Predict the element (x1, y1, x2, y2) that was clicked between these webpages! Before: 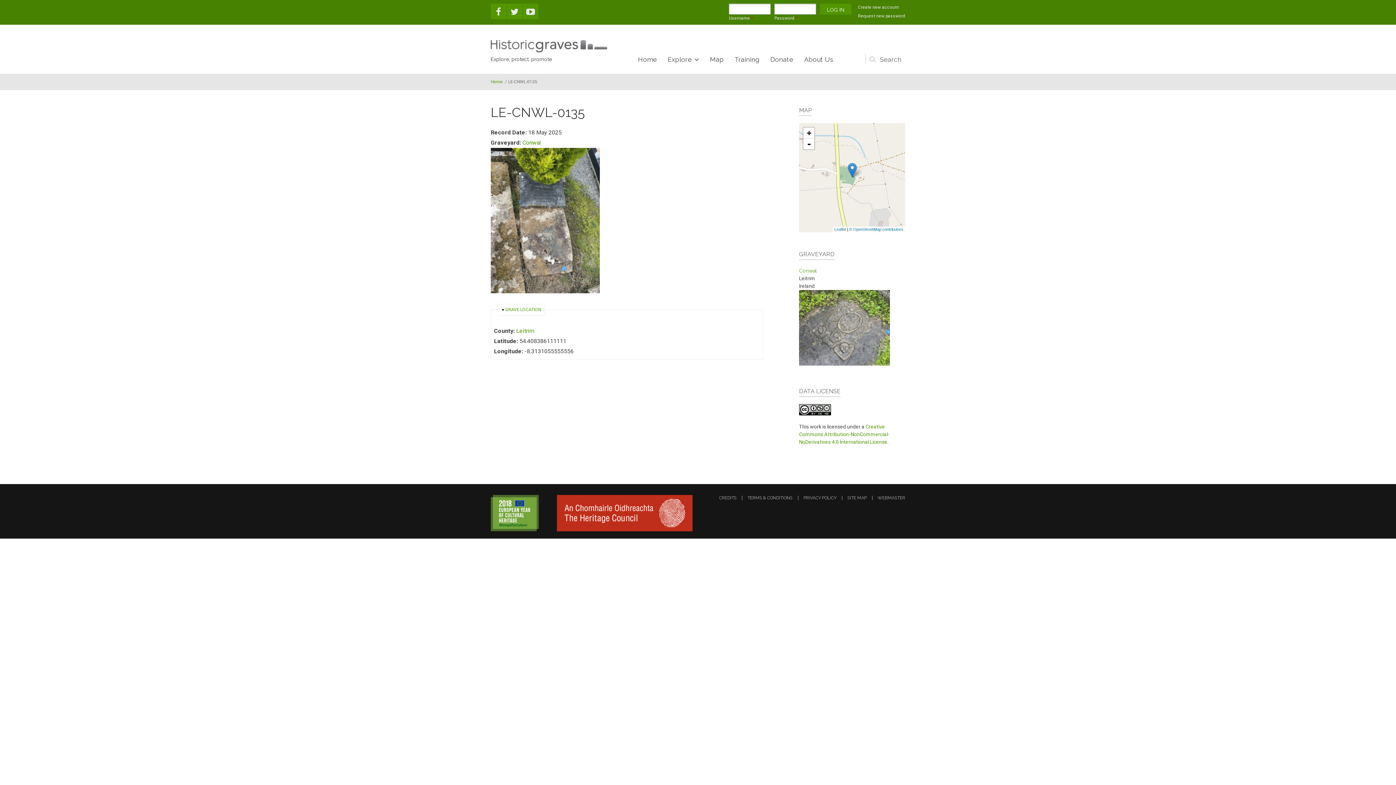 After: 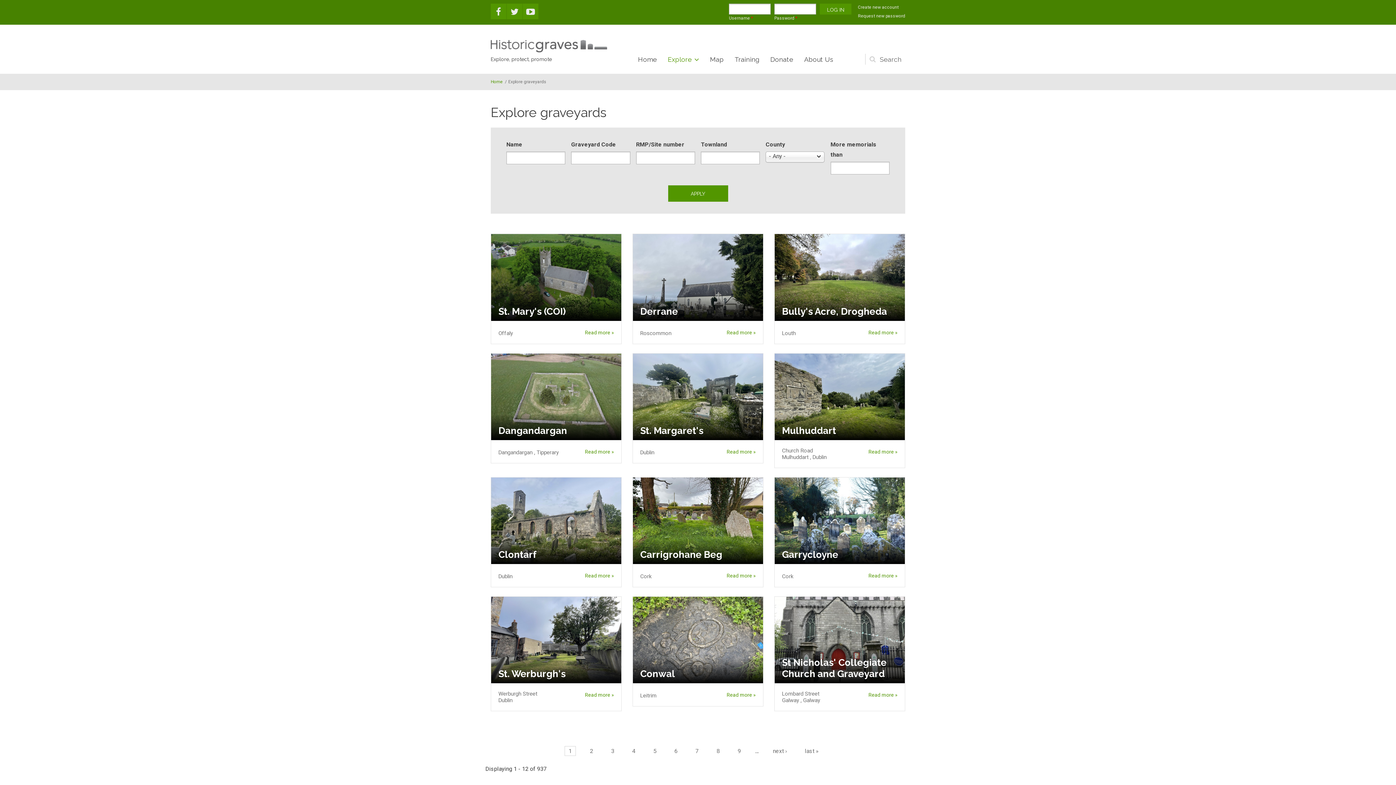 Action: bbox: (662, 52, 704, 66) label: Explore